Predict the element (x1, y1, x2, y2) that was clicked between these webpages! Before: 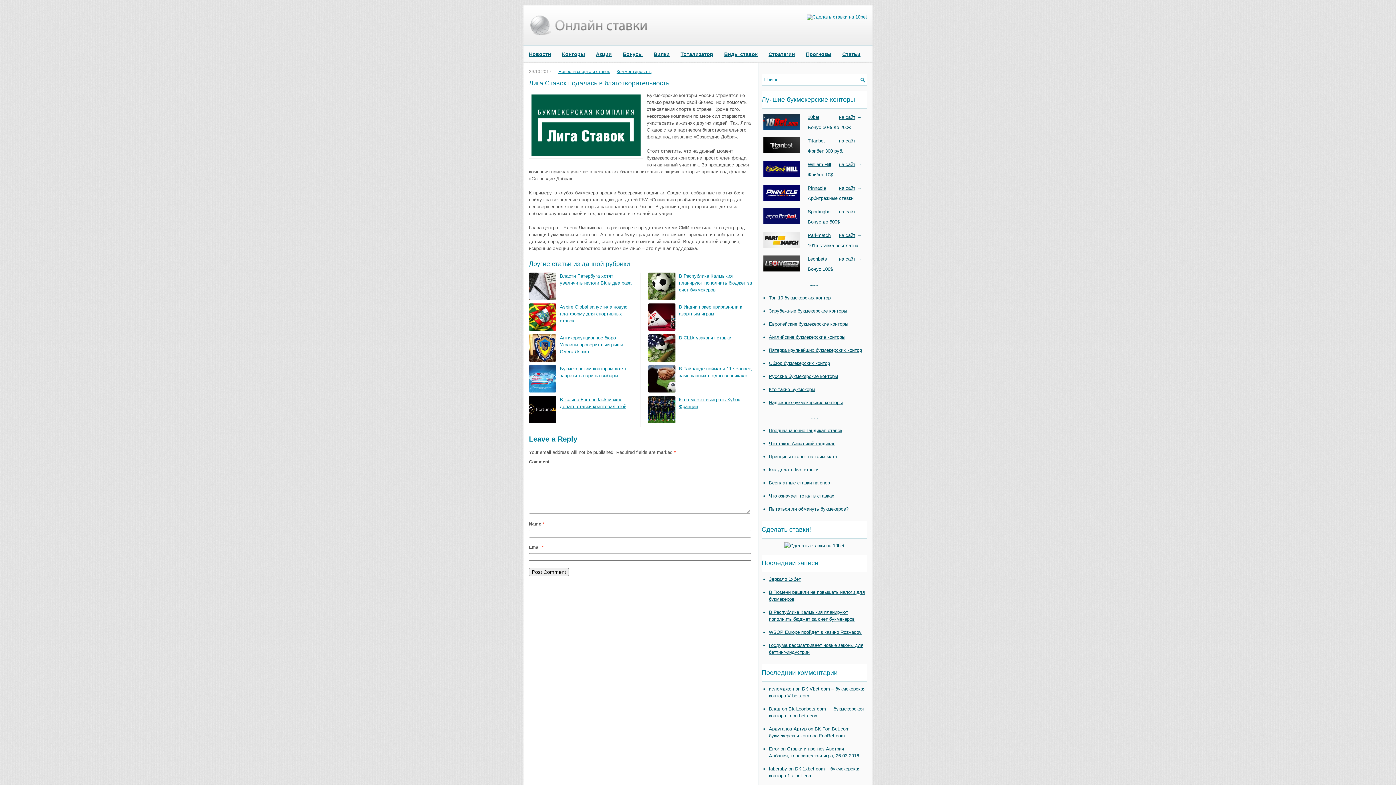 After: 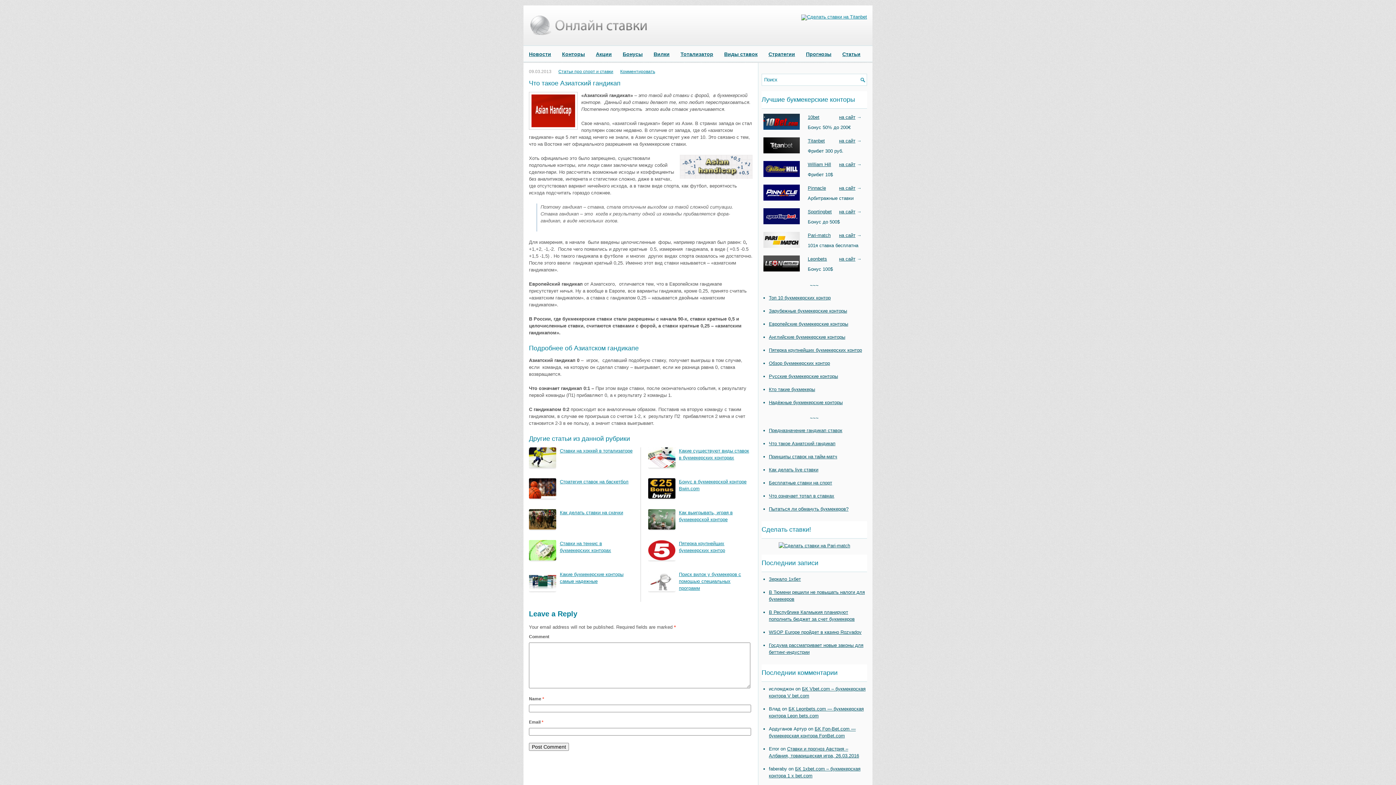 Action: label: Что такое Азиатский гандикап bbox: (769, 441, 835, 446)